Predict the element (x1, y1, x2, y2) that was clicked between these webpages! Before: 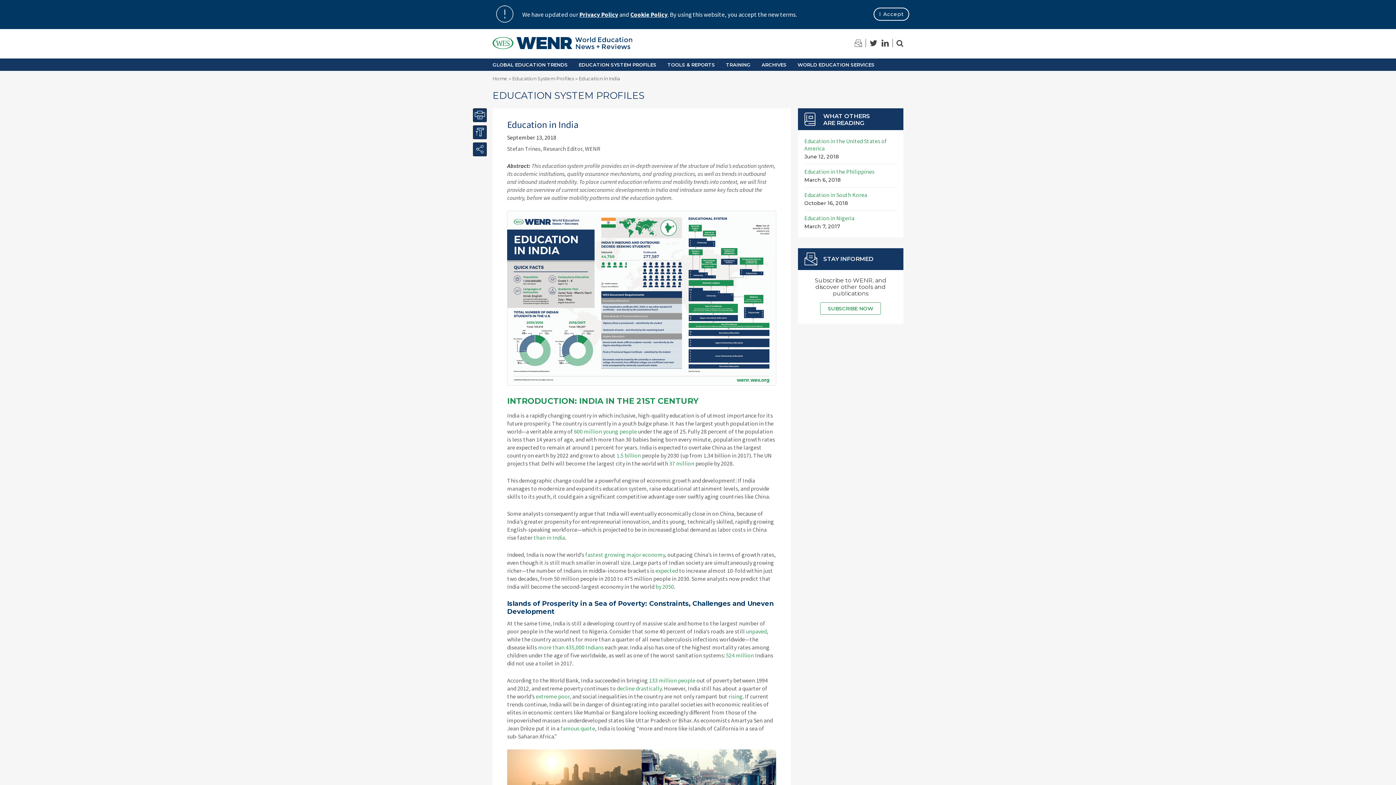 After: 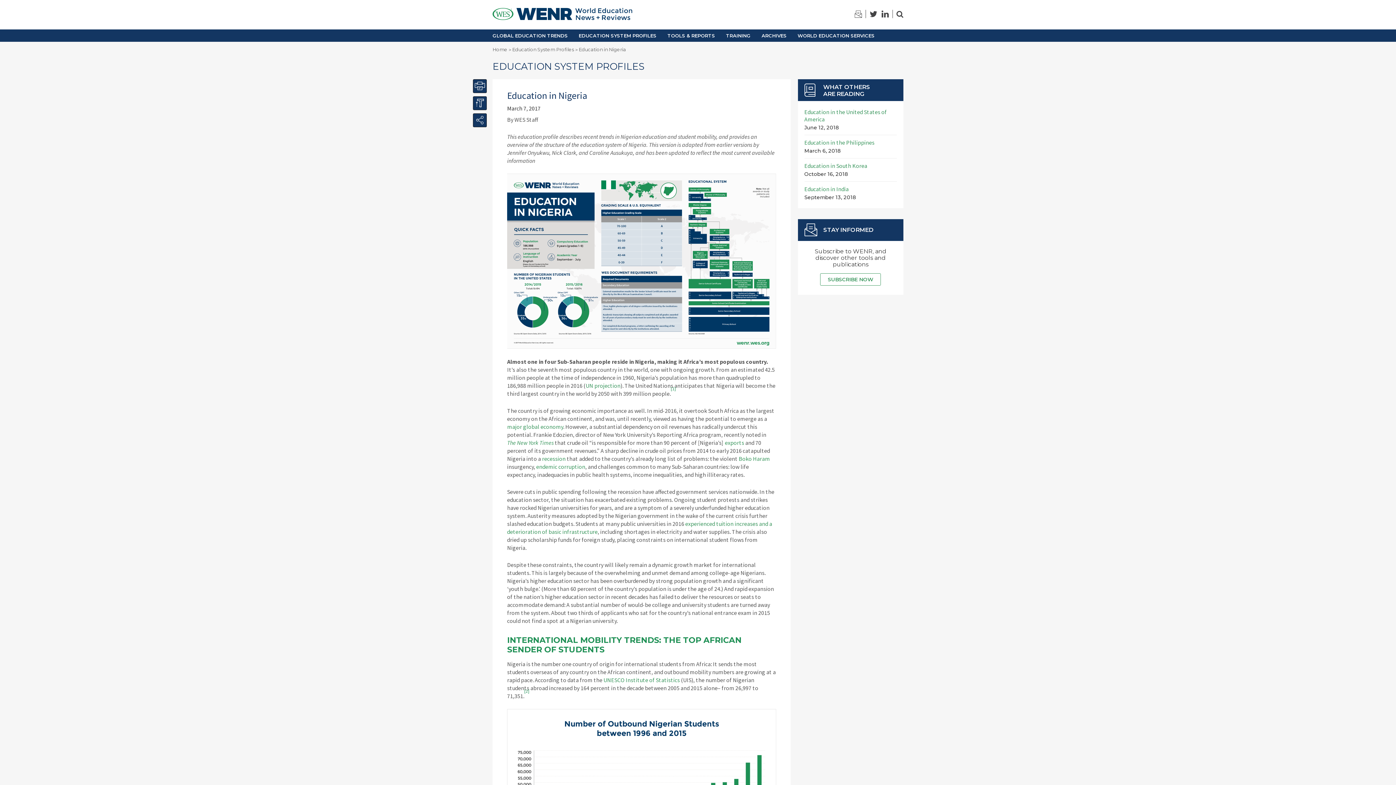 Action: label: Education in Nigeria bbox: (804, 214, 854, 221)